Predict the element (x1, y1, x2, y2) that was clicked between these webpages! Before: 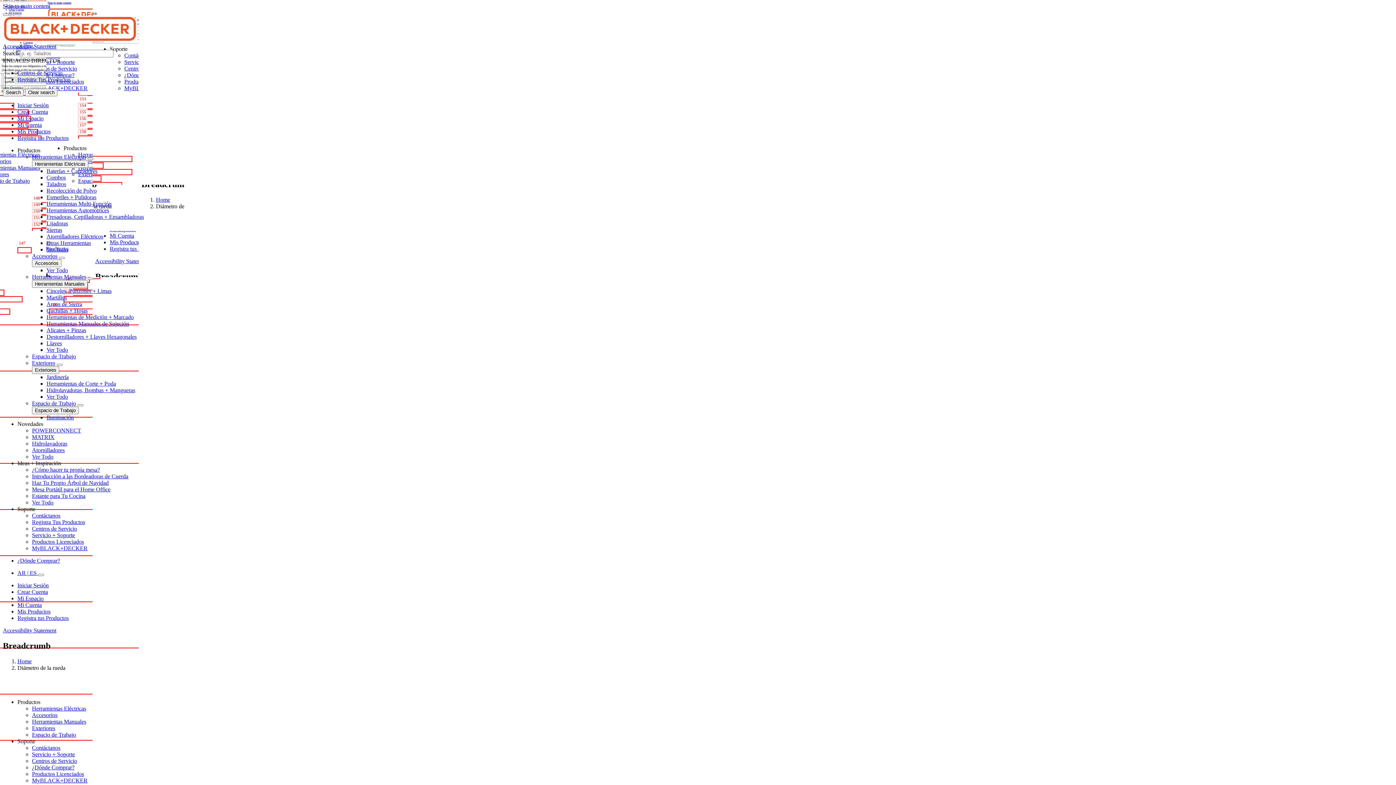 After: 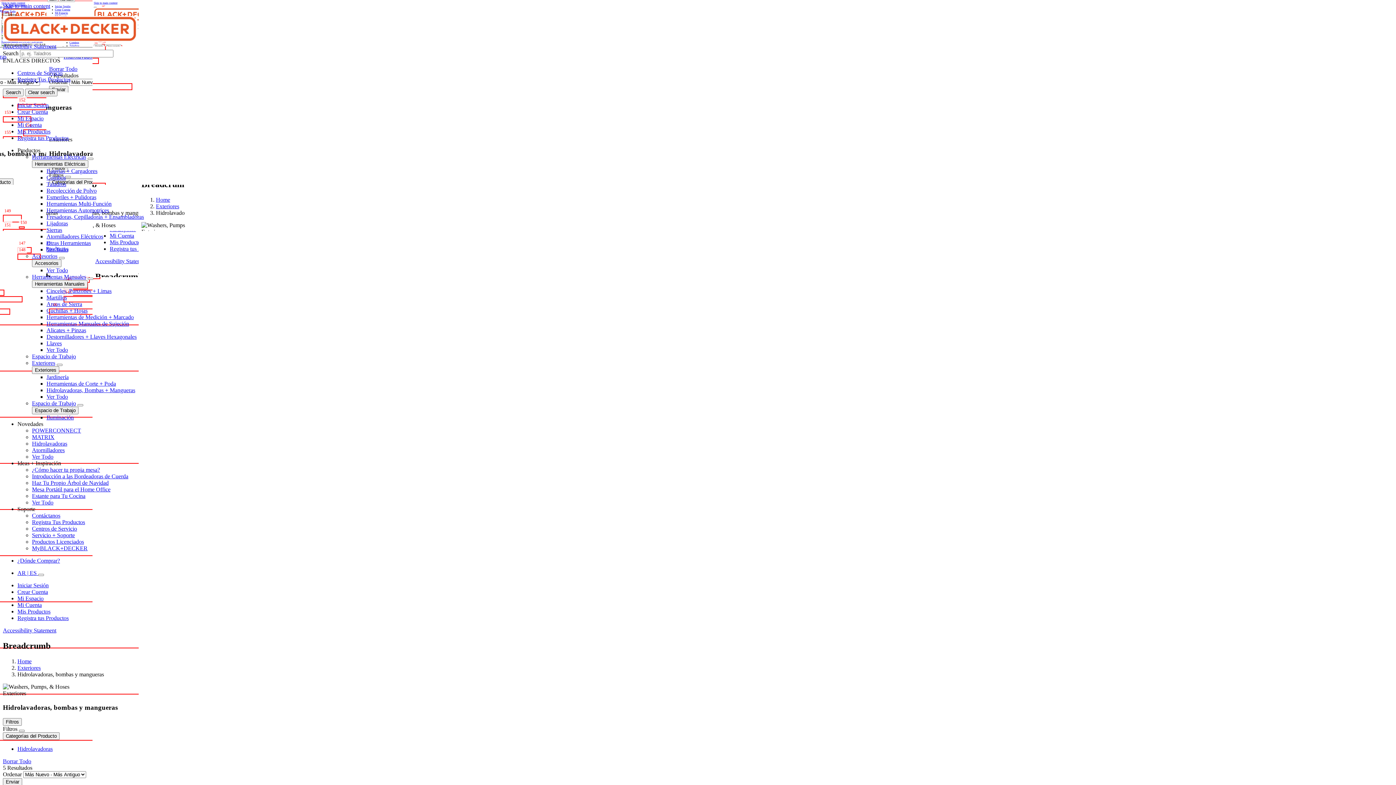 Action: label: Hidrolavadoras, Bombas + Mangueras bbox: (46, 387, 135, 393)